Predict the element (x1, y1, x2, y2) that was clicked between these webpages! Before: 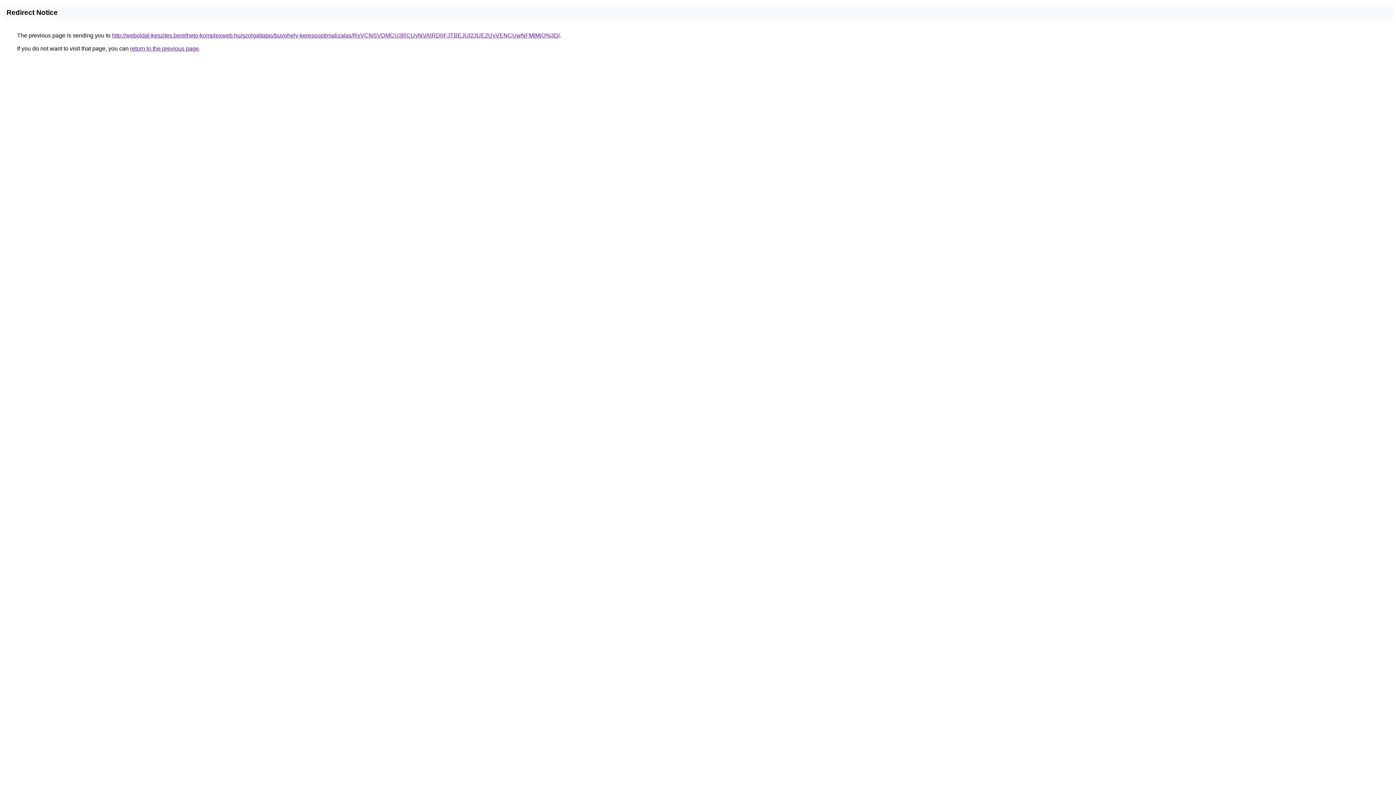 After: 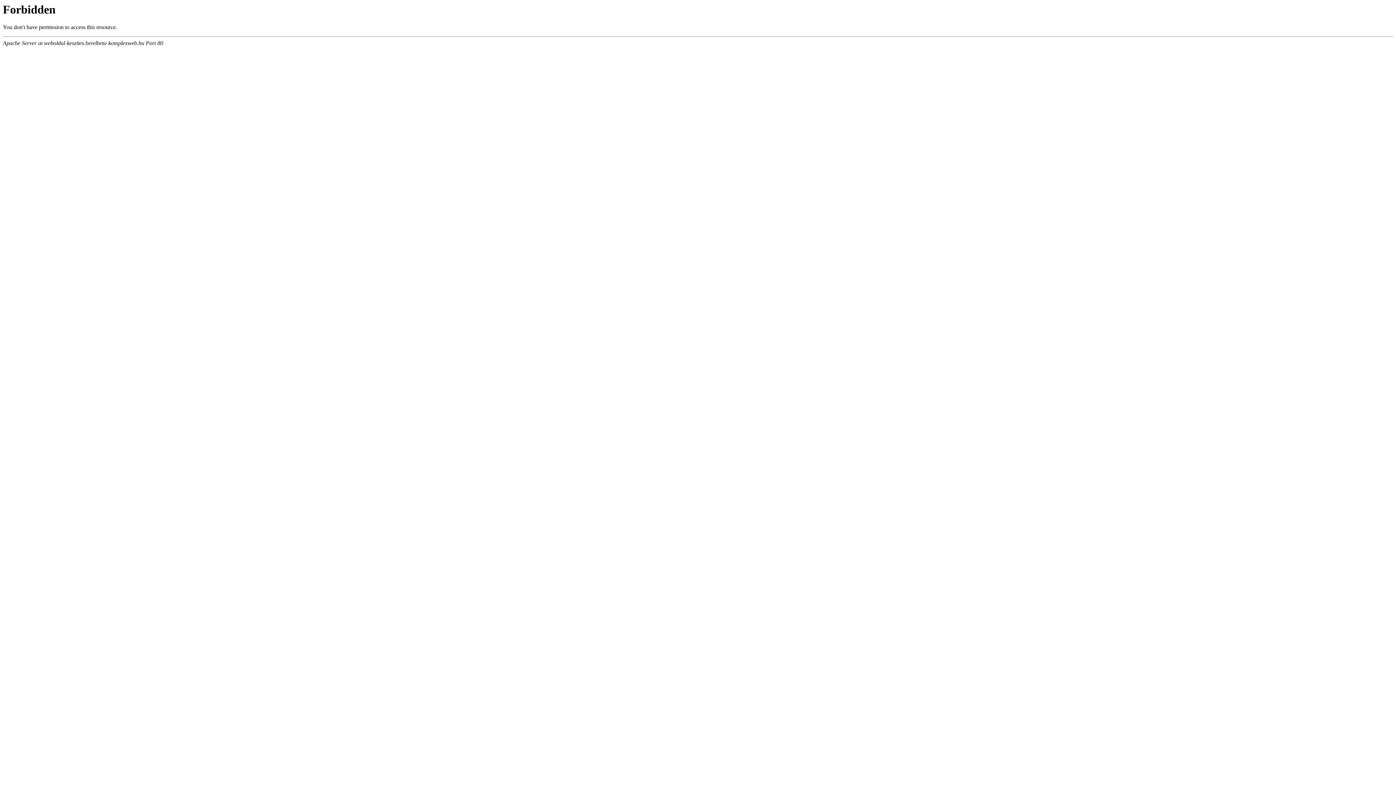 Action: bbox: (112, 32, 560, 38) label: http://weboldal-keszites.berelheto-komplexweb.hu/szolgaltatas/buvohely-keresooptimalizalas/RyVCNSVDMCU3RCUyNVAlRDhFJTBEJUI2JUE2UyVENCUwNFMlMjQ%3D/